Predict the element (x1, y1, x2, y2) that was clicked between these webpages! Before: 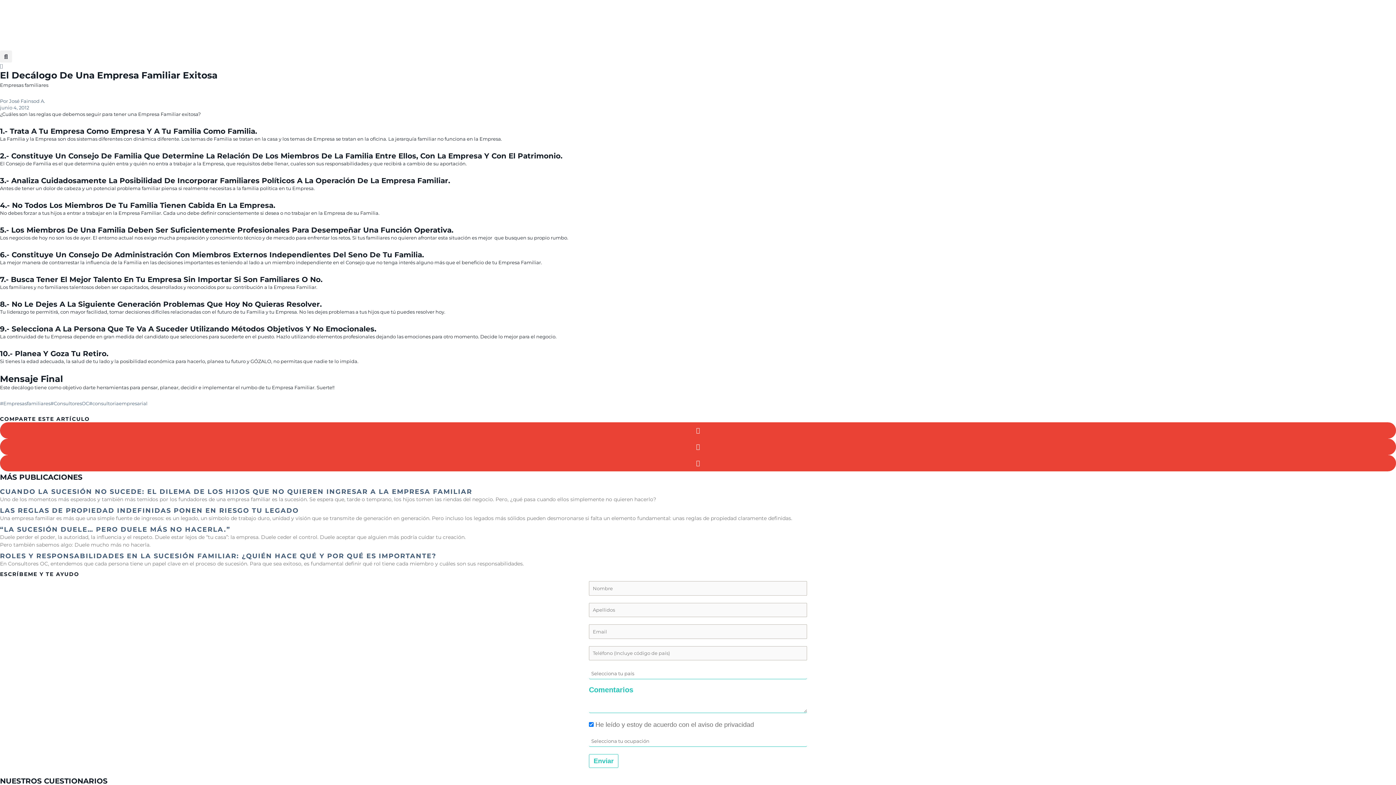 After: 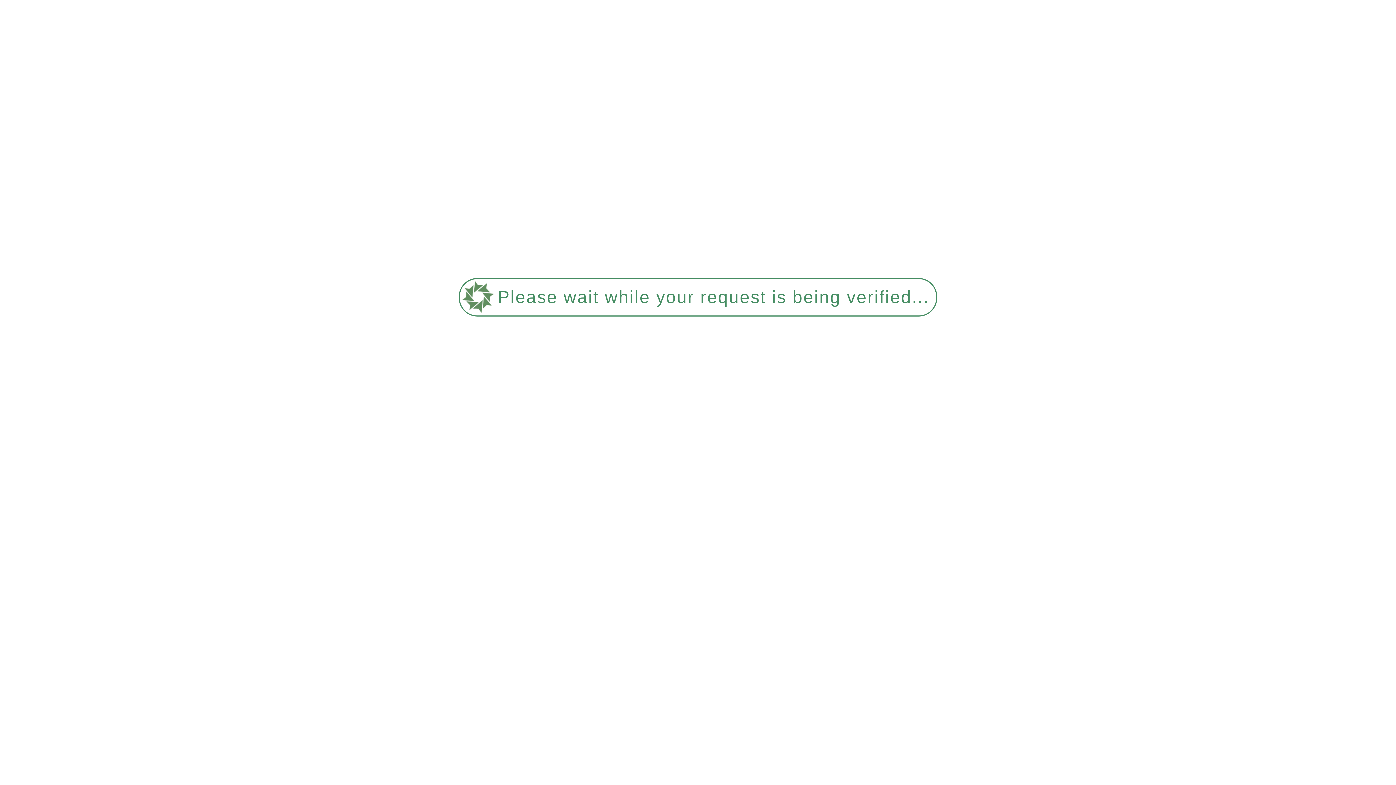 Action: bbox: (0, 488, 474, 496) label: CUANDO LA SUCESIÓN NO SUCEDE: EL DILEMA DE LOS HIJOS QUE NO QUIEREN INGRESAR A LA EMPRESA FAMILIAR 